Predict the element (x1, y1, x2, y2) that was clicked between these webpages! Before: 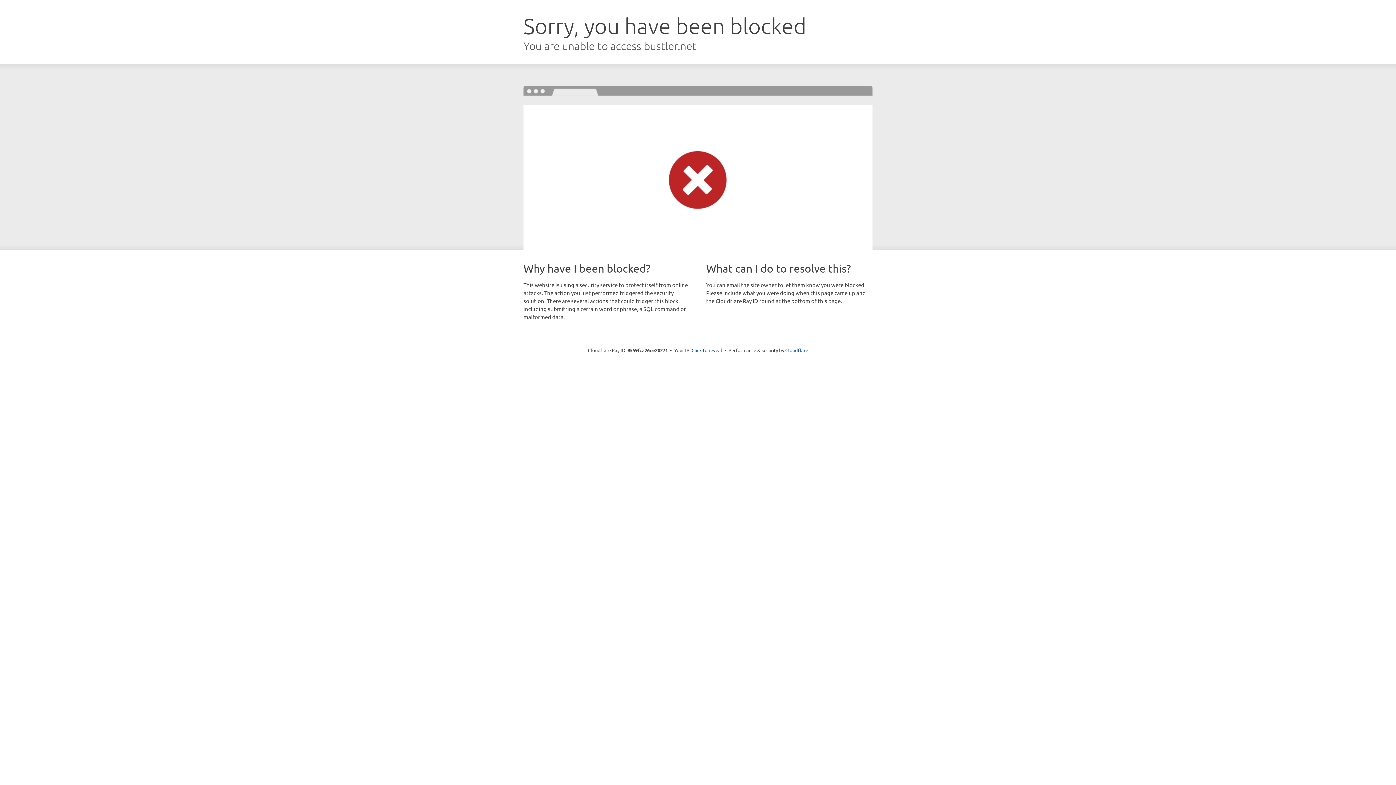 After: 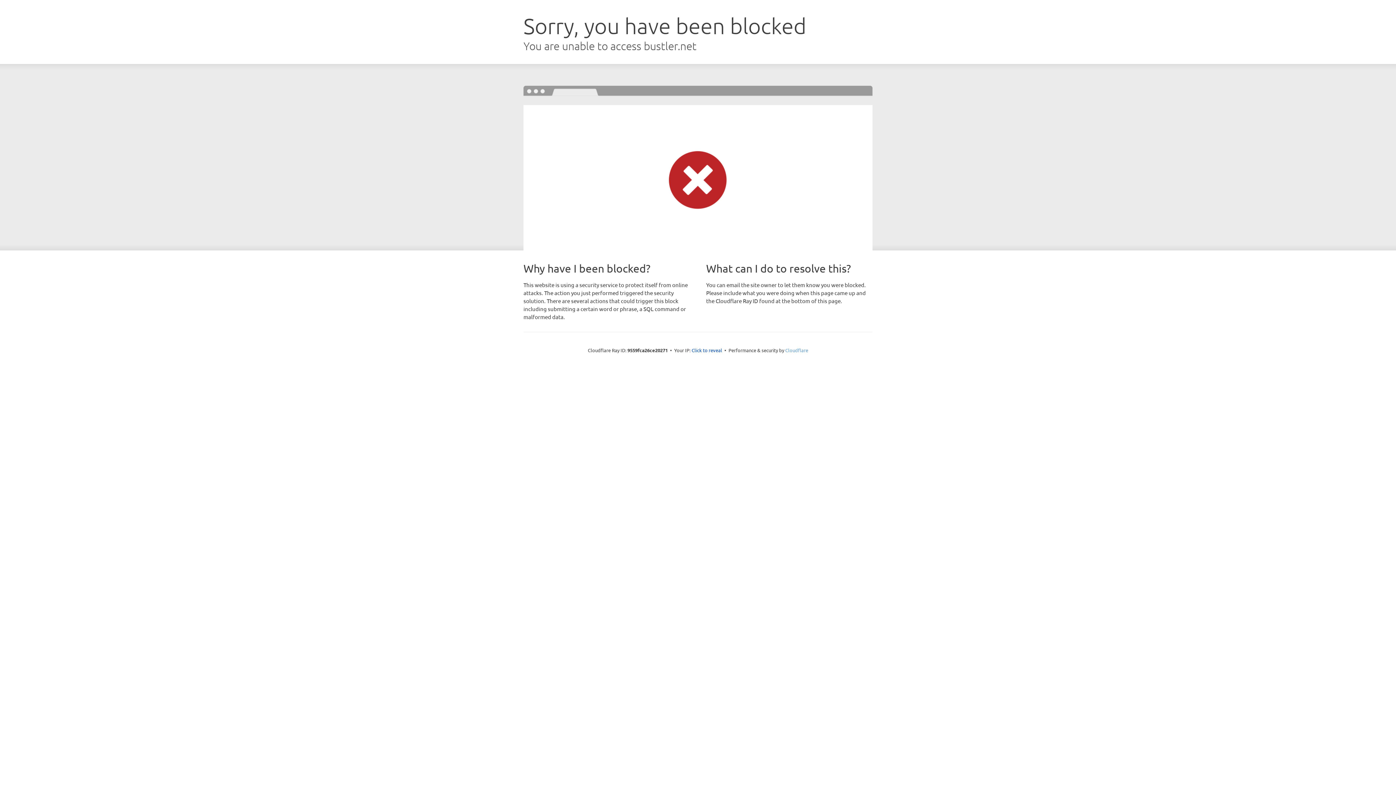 Action: label: Cloudflare bbox: (785, 347, 808, 353)